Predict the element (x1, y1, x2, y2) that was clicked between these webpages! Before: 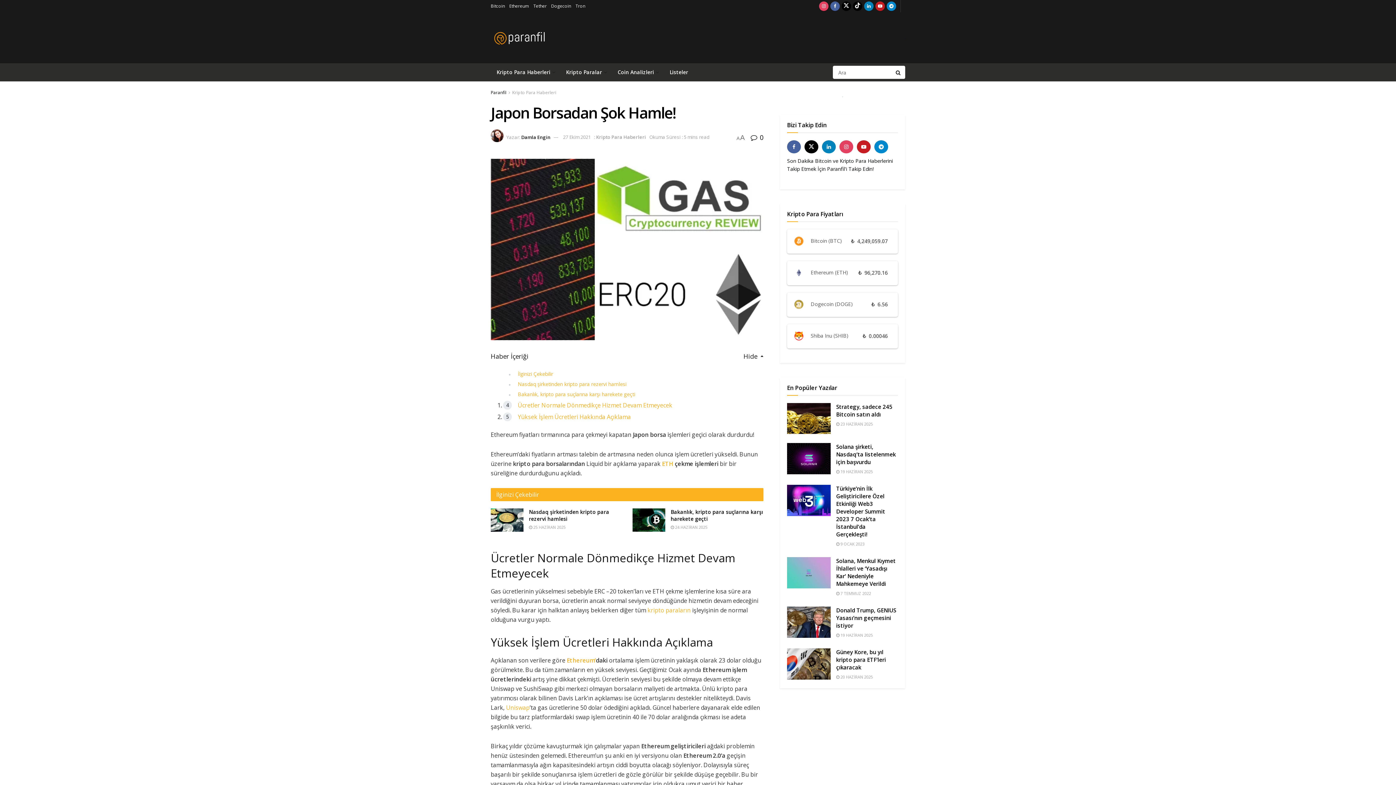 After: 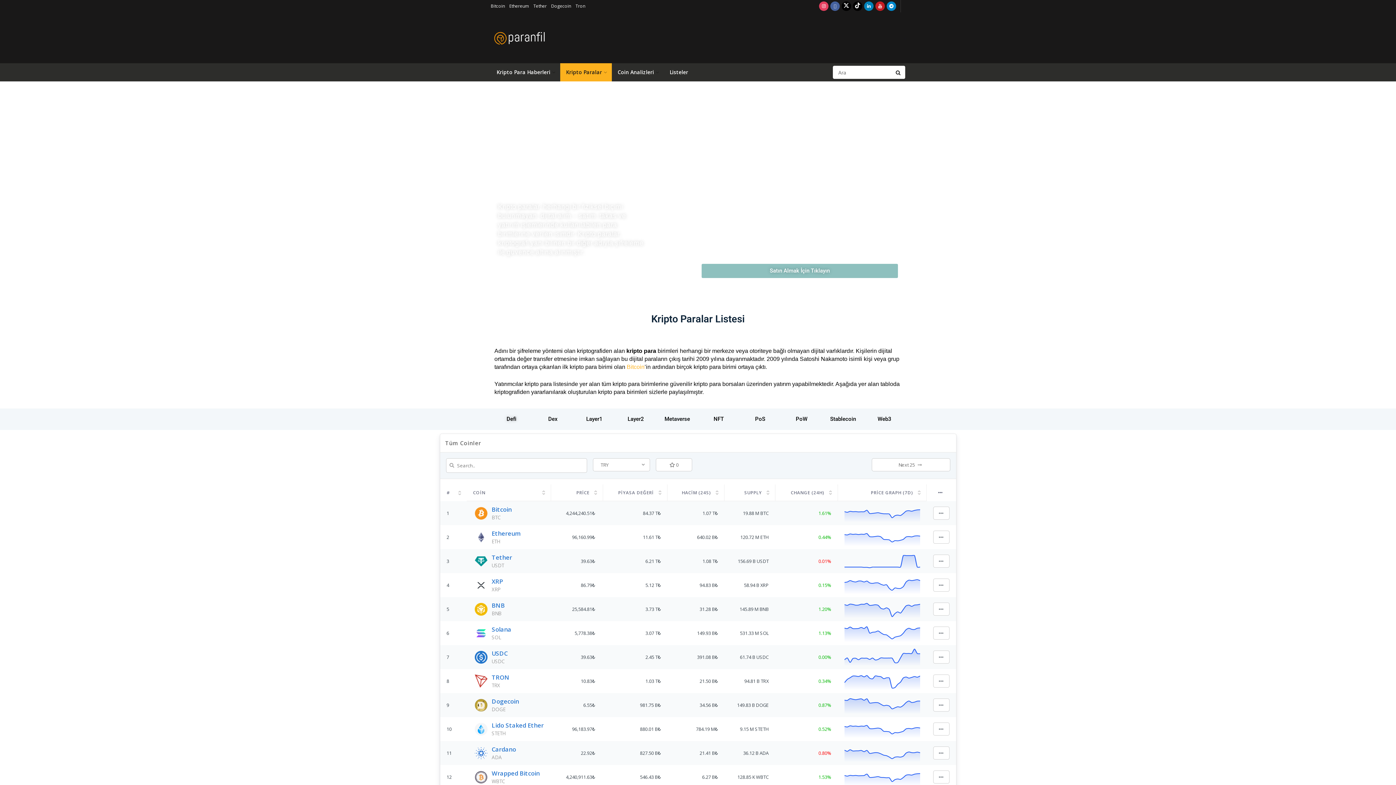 Action: bbox: (560, 63, 612, 81) label: Kripto Paralar